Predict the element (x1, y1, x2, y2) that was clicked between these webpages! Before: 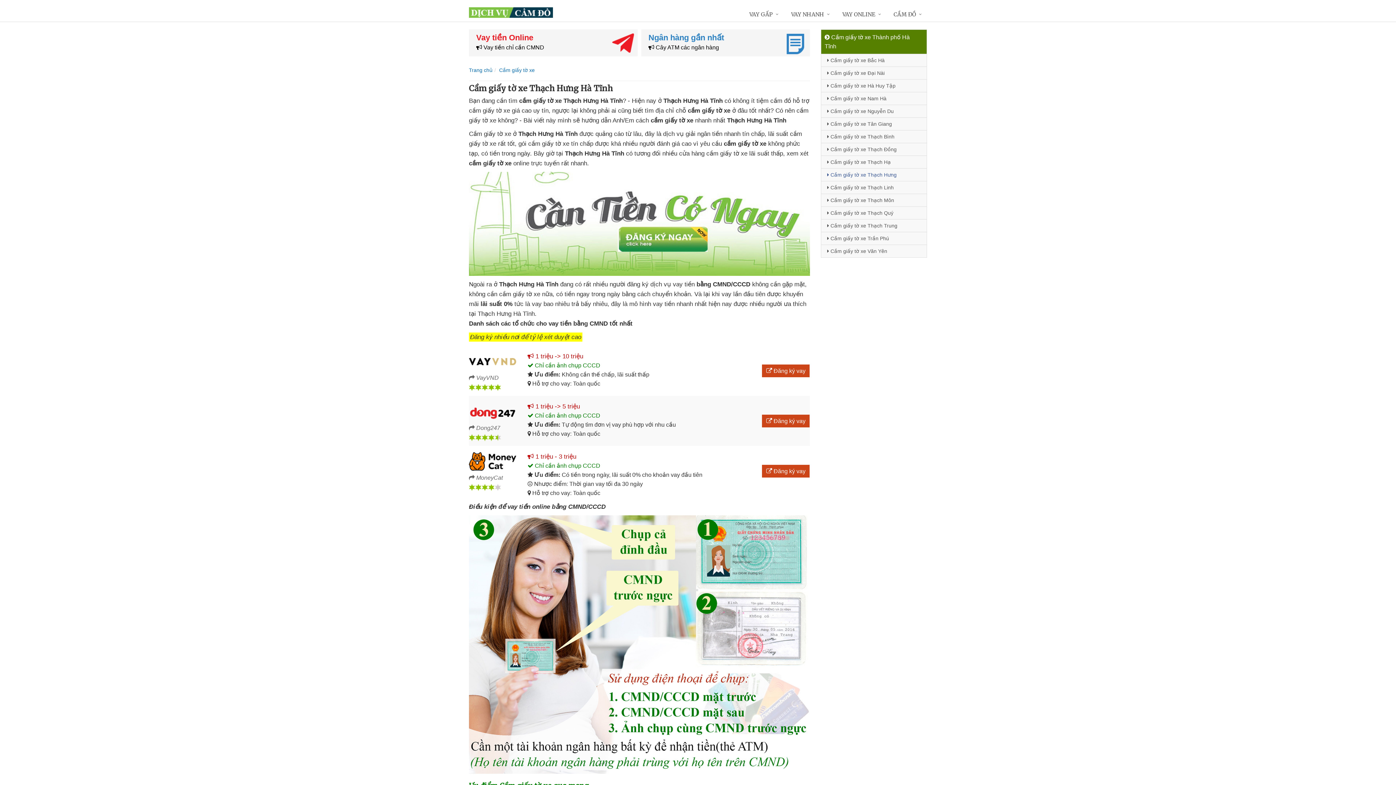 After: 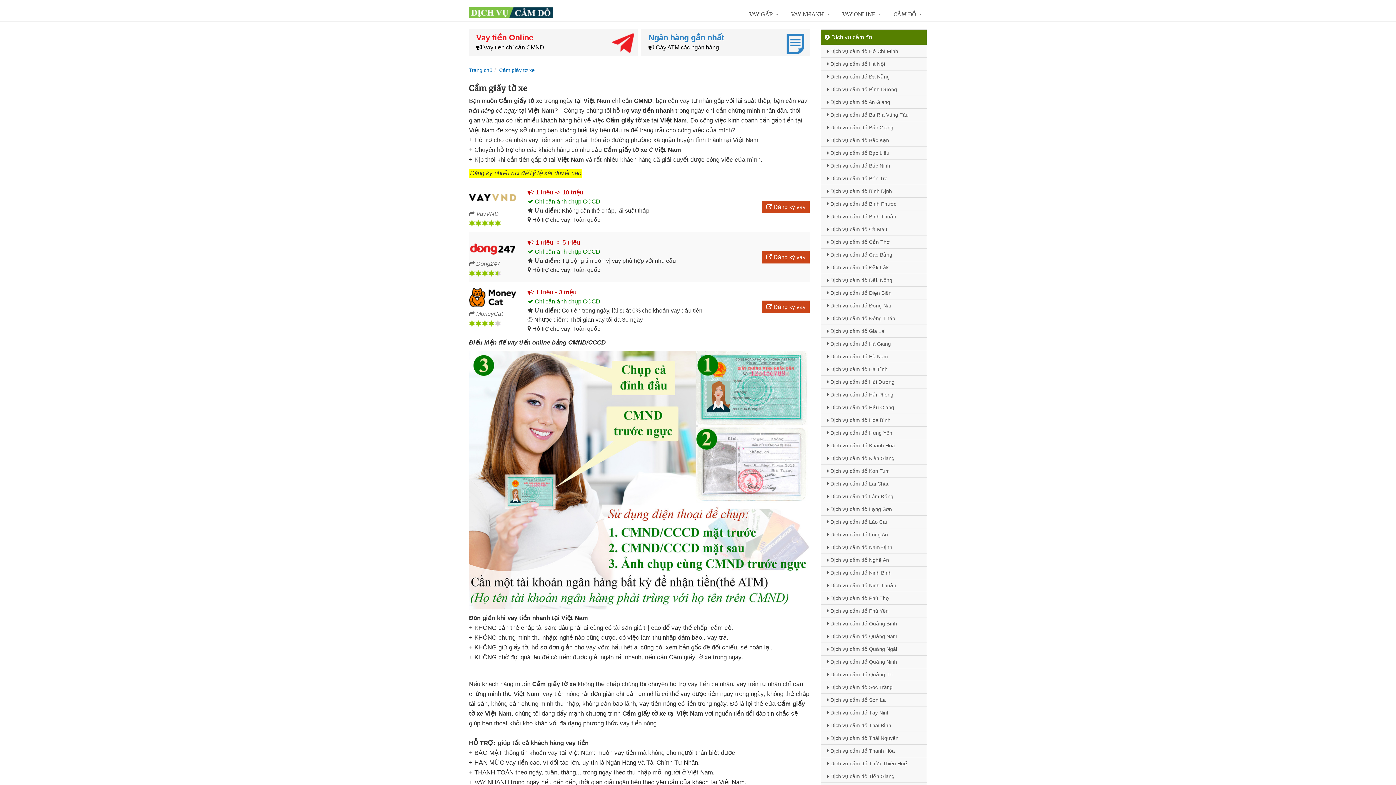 Action: label: Cầm giấy tờ xe bbox: (499, 67, 534, 73)